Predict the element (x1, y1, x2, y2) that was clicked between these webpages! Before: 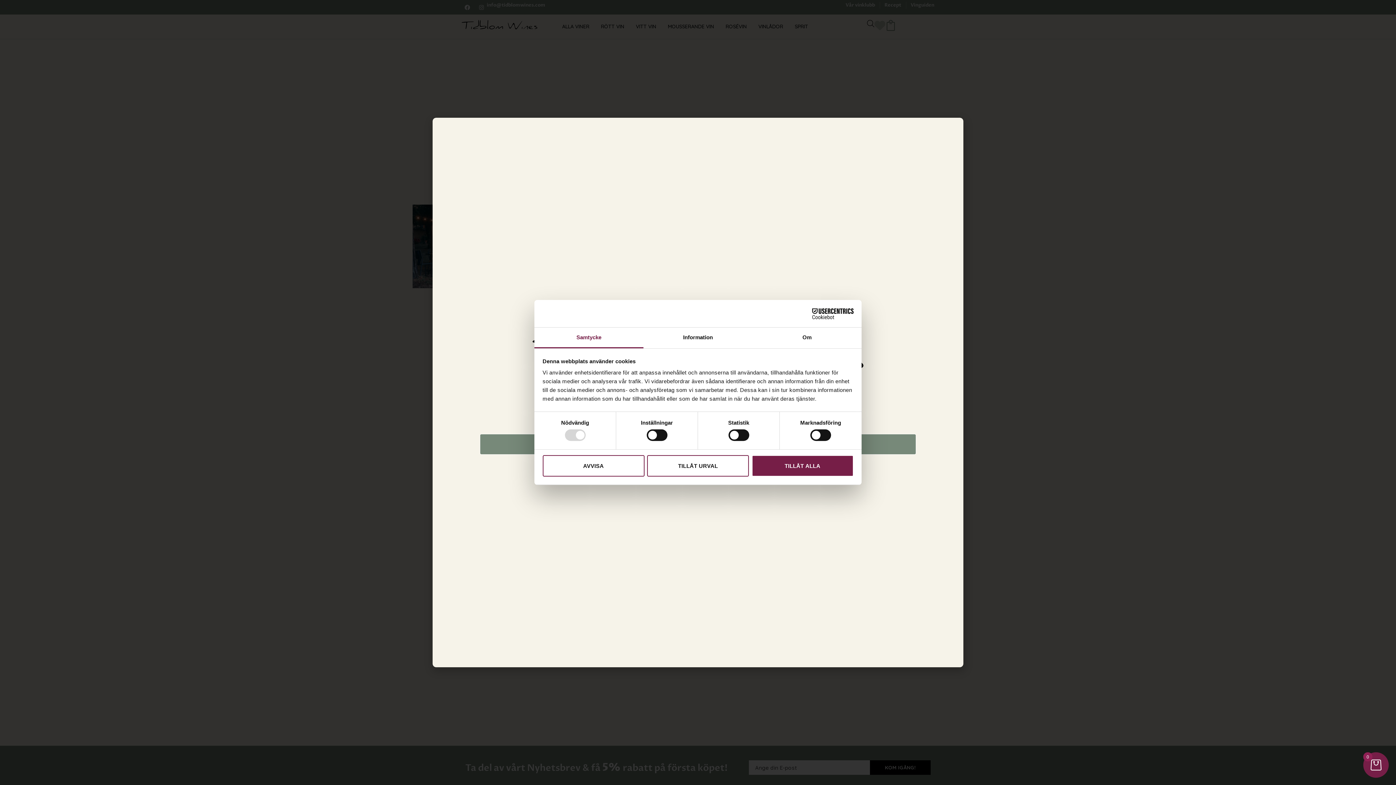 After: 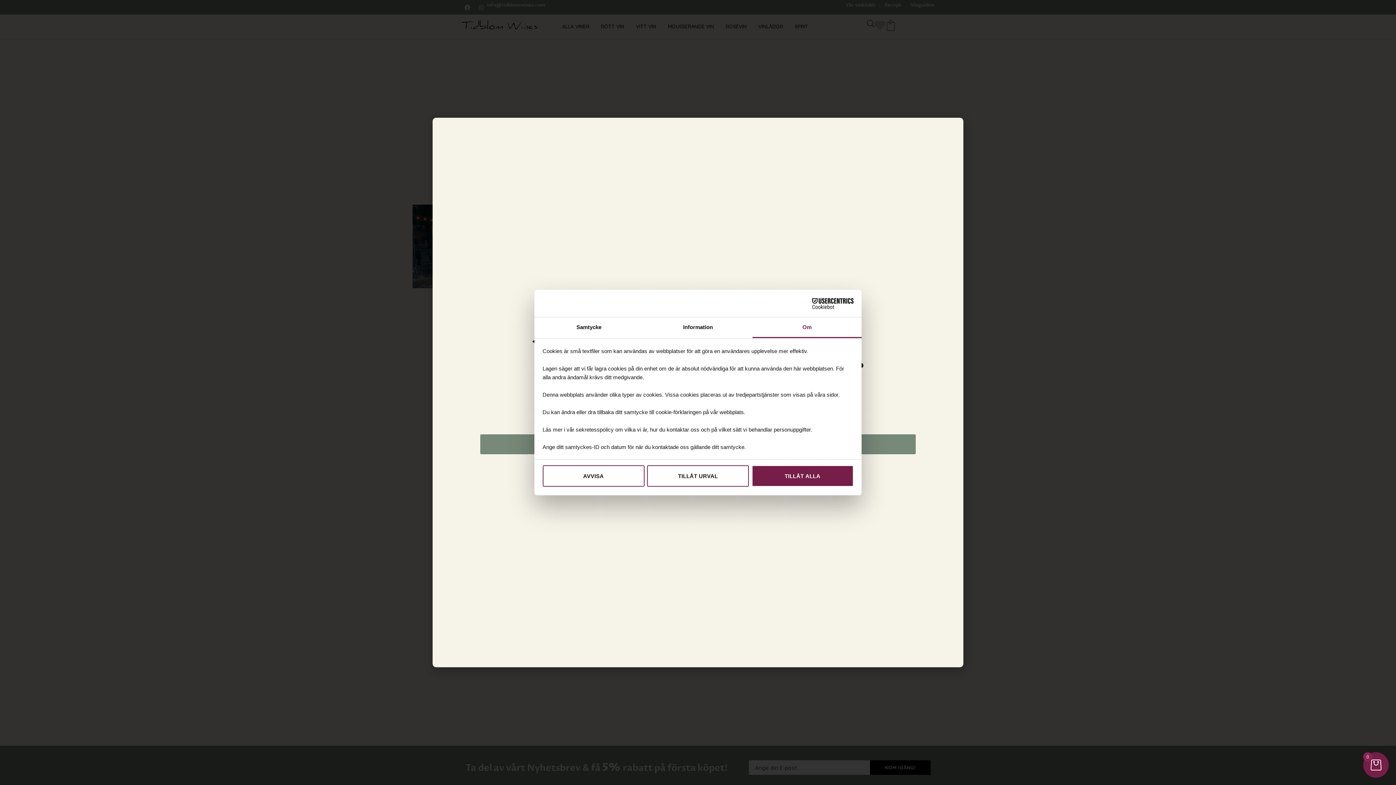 Action: bbox: (752, 327, 861, 348) label: Om